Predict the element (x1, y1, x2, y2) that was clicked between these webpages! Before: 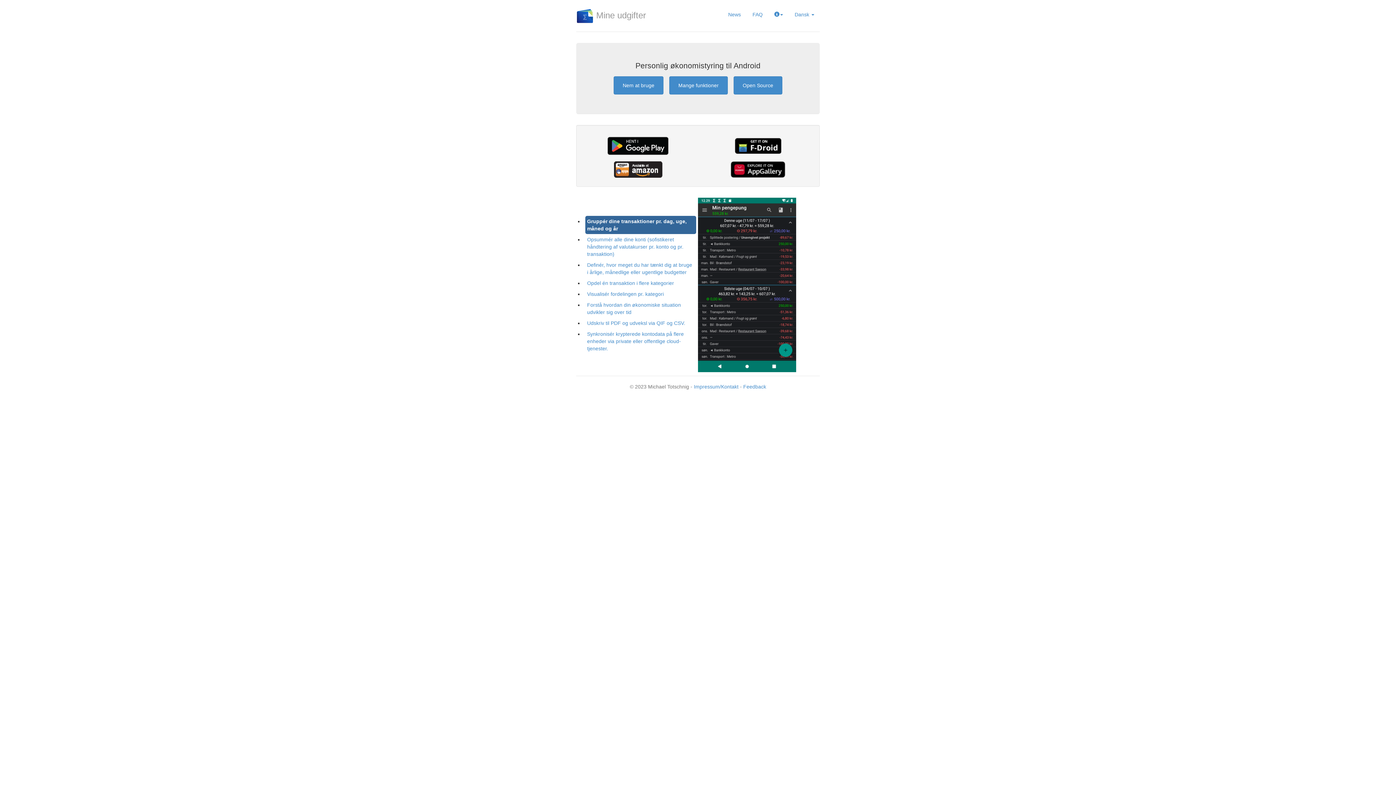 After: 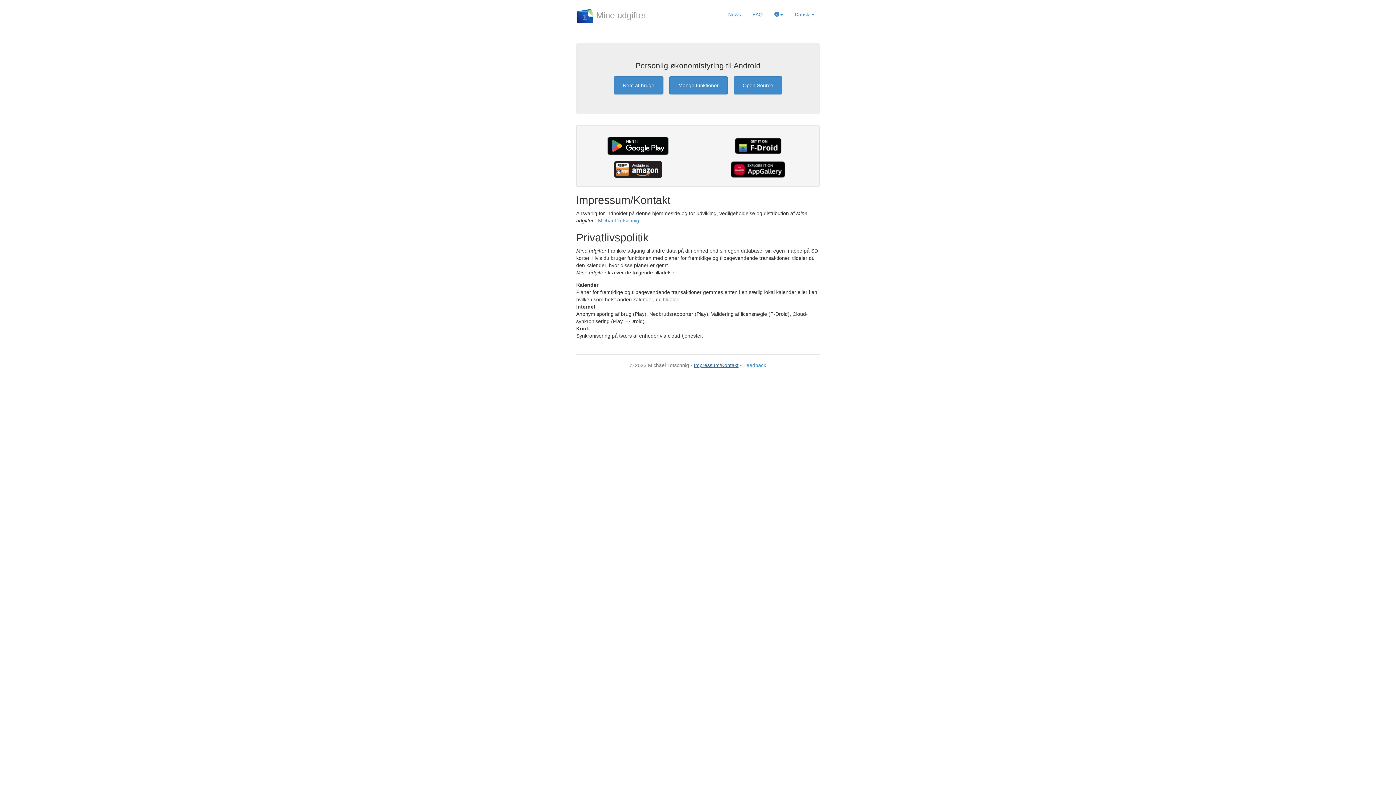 Action: bbox: (694, 384, 738, 389) label: Impressum/Kontakt